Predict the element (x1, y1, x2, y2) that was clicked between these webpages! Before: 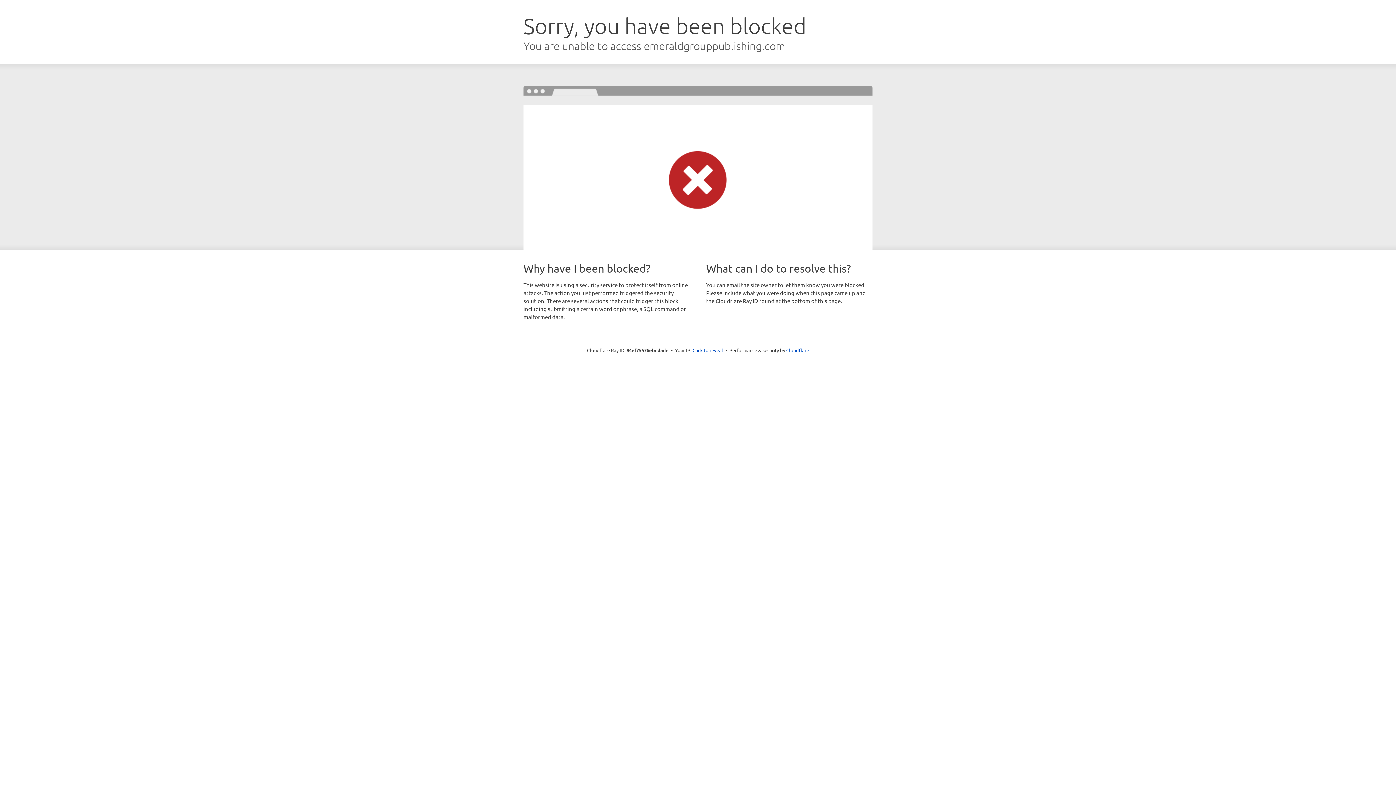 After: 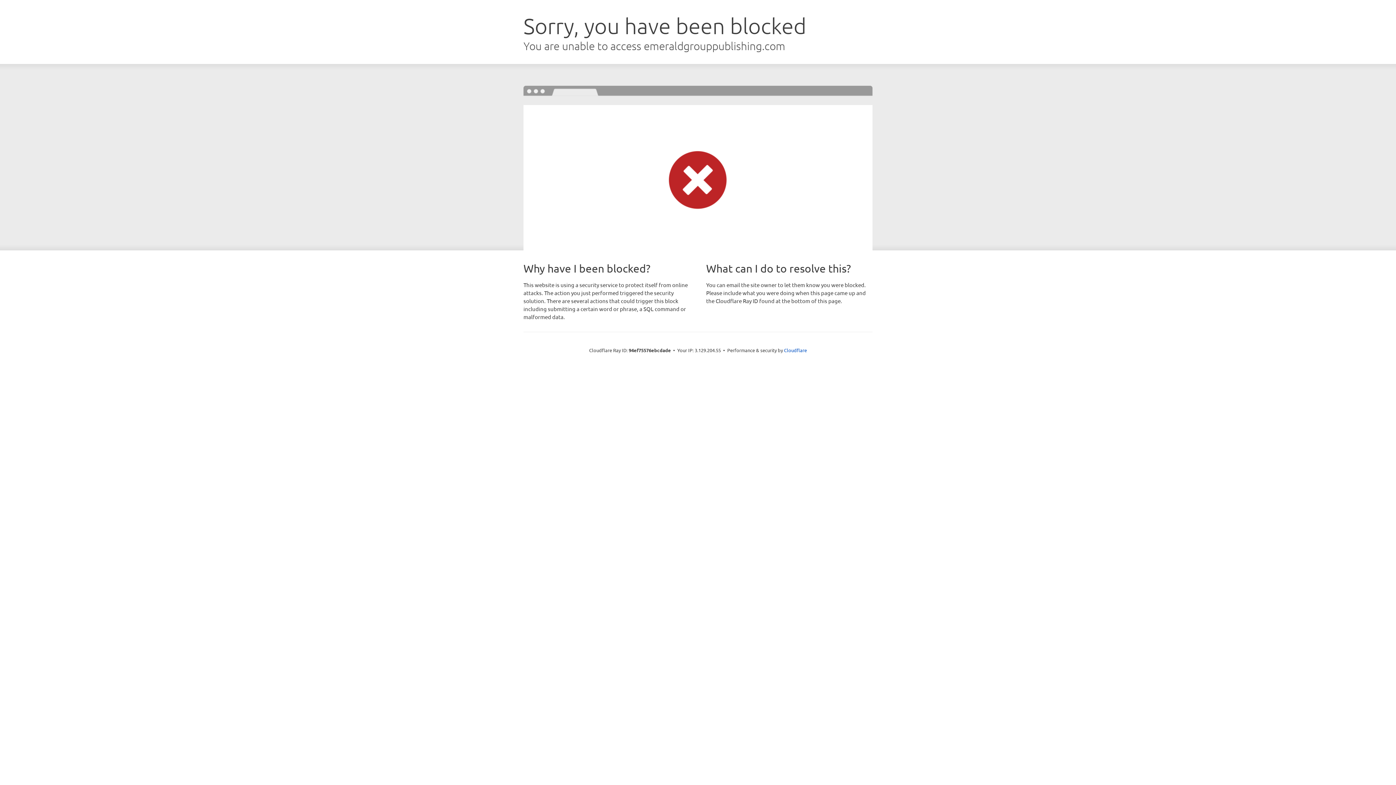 Action: label: Click to reveal bbox: (692, 346, 723, 353)